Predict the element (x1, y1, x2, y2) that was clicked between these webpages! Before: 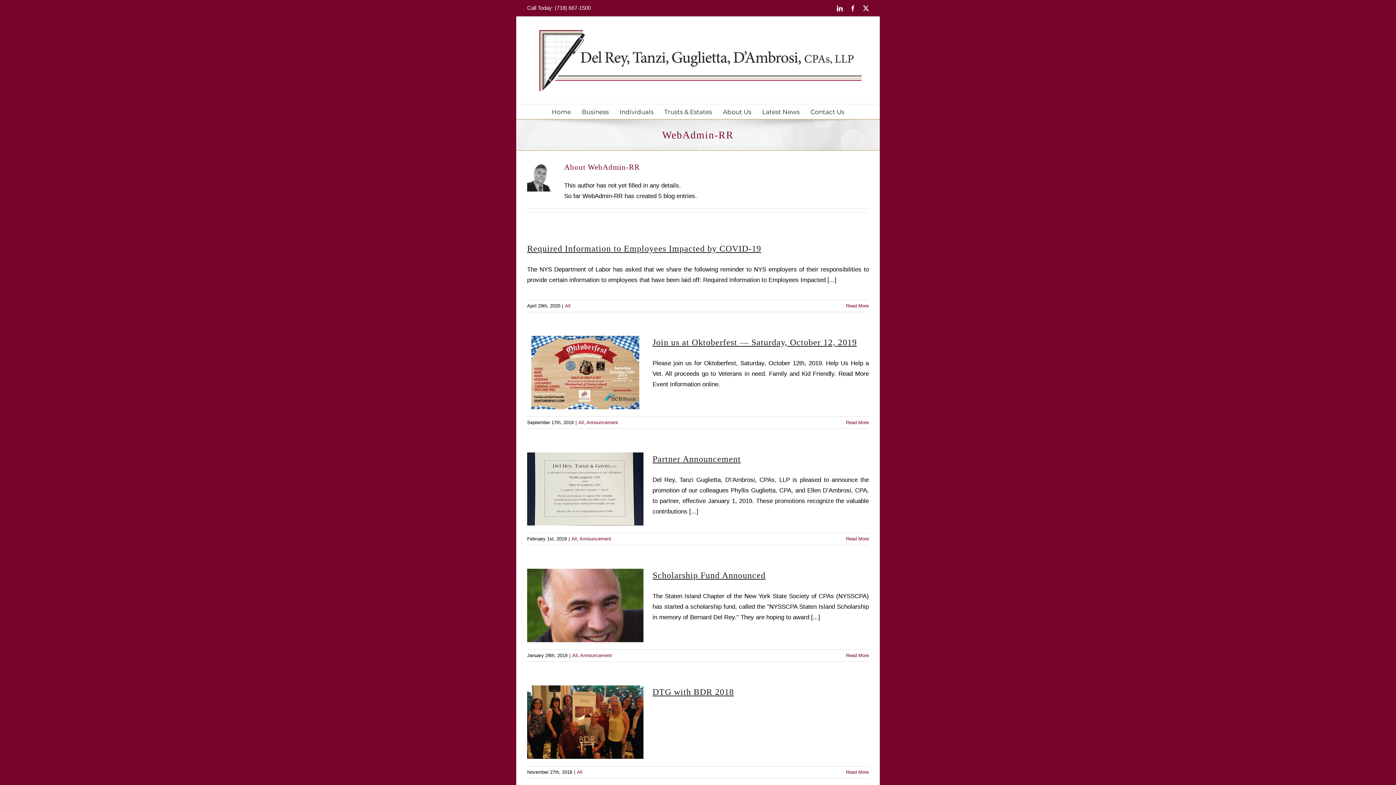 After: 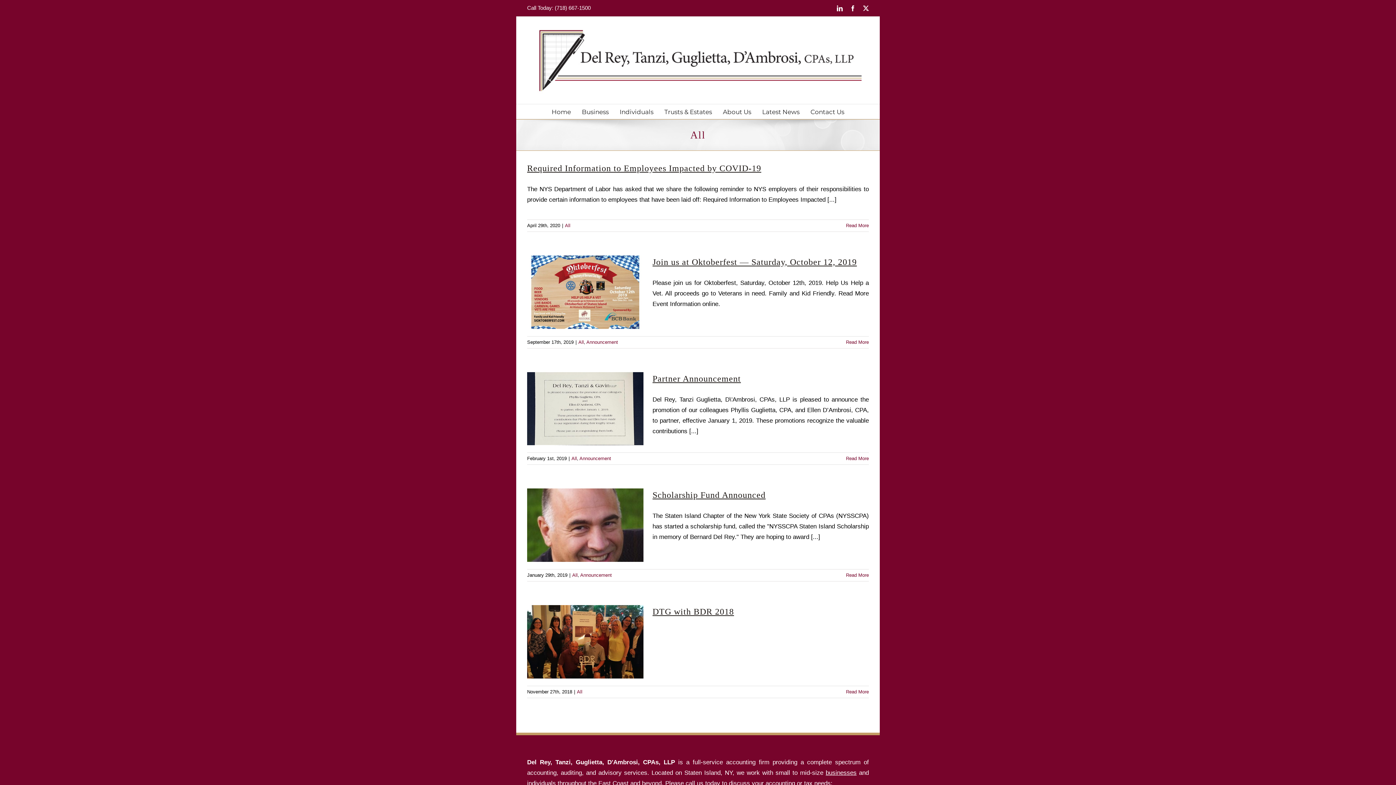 Action: label: All bbox: (578, 419, 584, 425)